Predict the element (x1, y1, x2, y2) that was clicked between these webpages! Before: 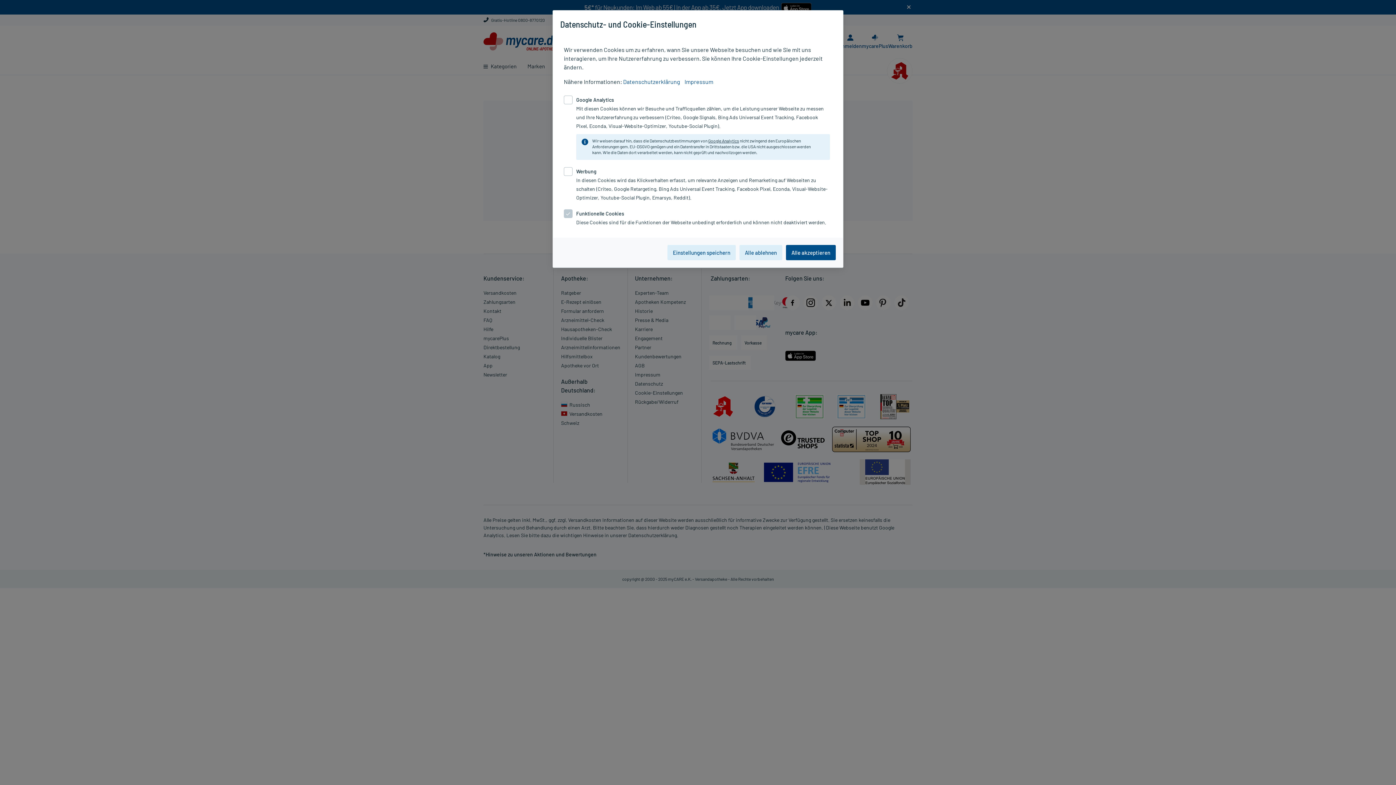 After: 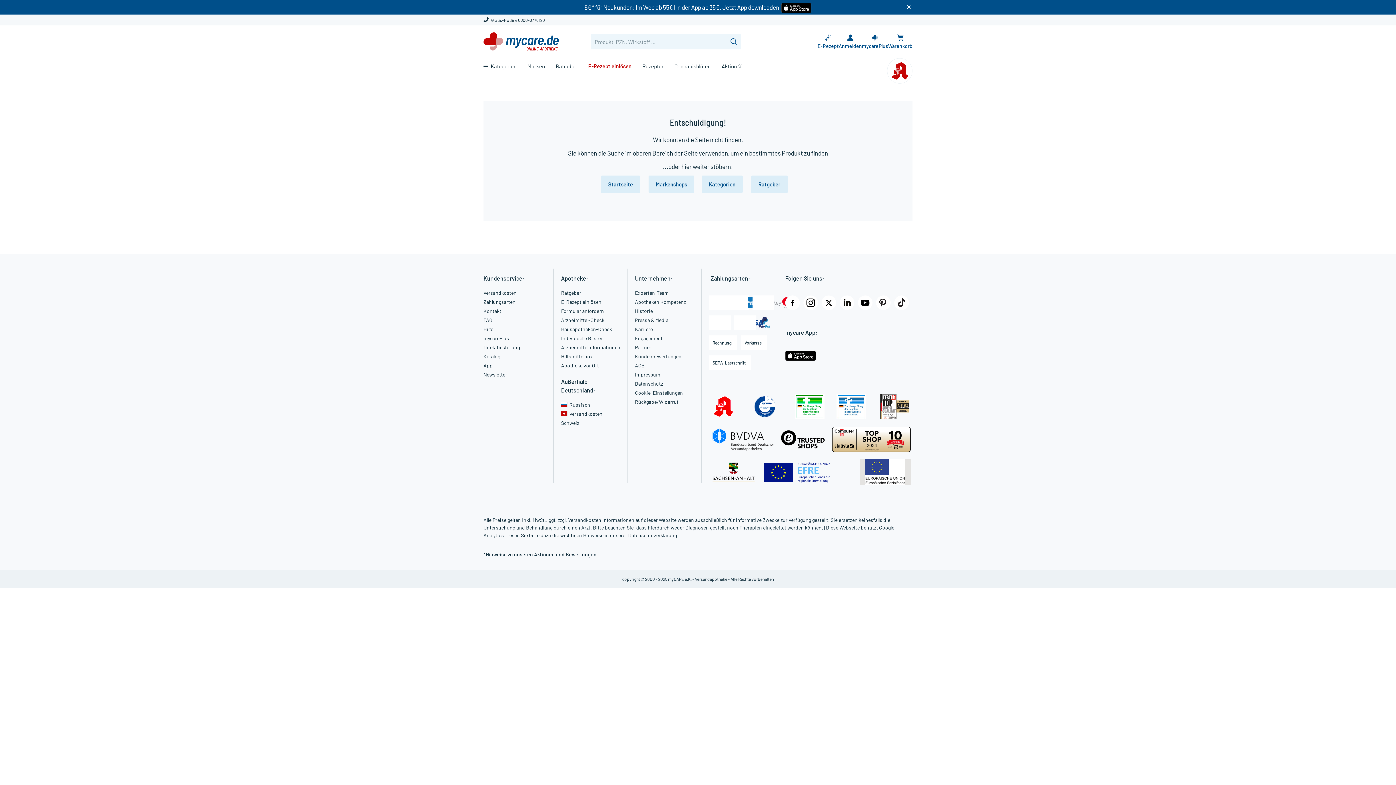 Action: bbox: (667, 245, 736, 260) label: Einstellungen speichern